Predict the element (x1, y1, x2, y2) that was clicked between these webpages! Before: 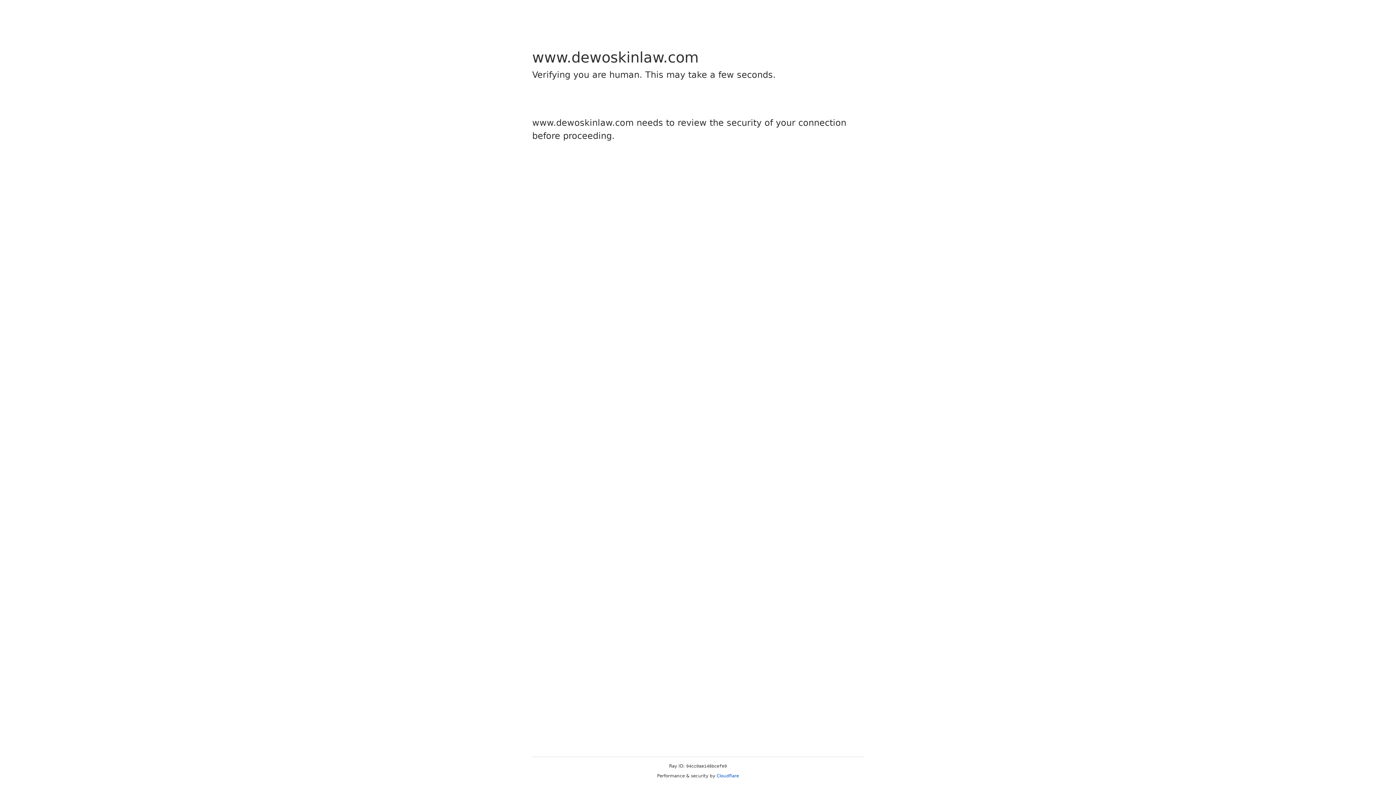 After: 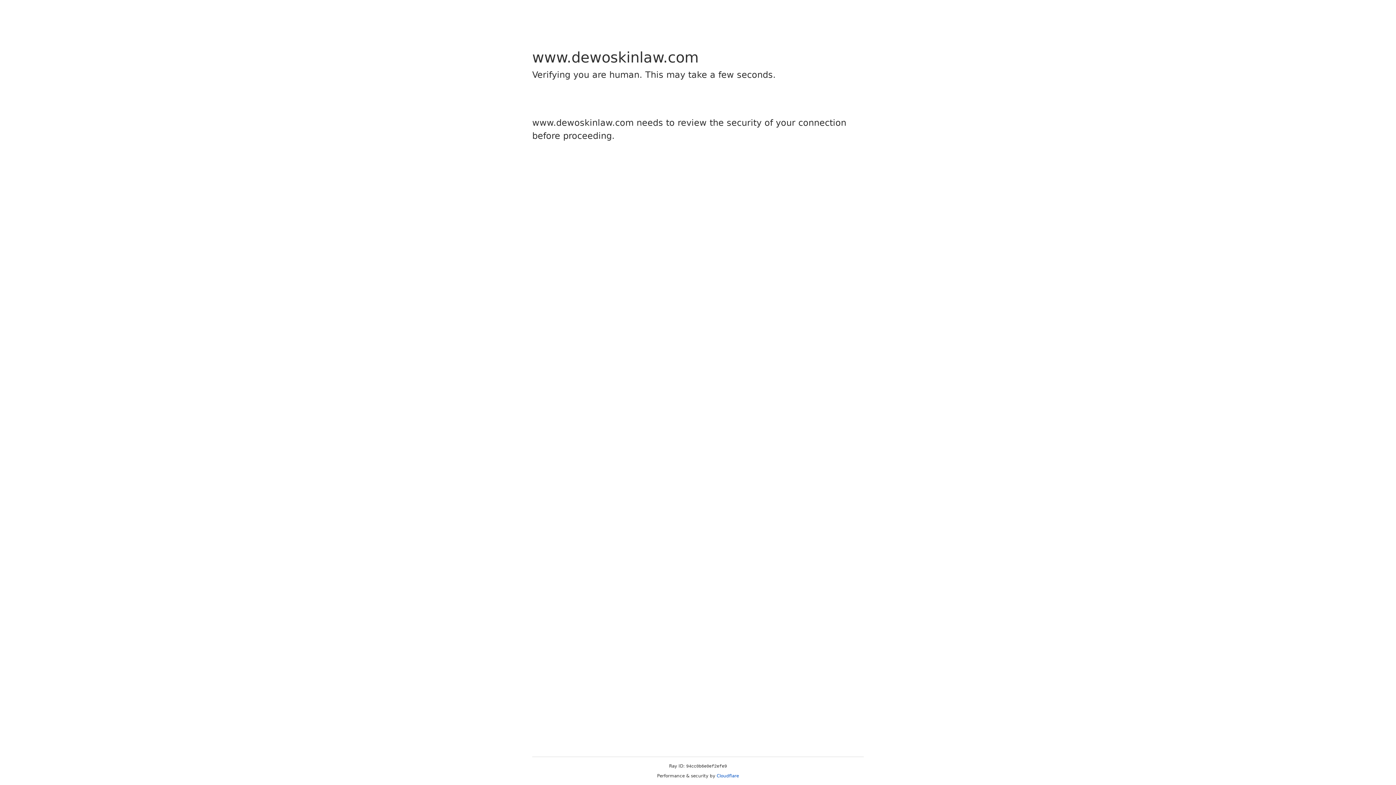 Action: label: Cloudflare bbox: (716, 773, 739, 778)